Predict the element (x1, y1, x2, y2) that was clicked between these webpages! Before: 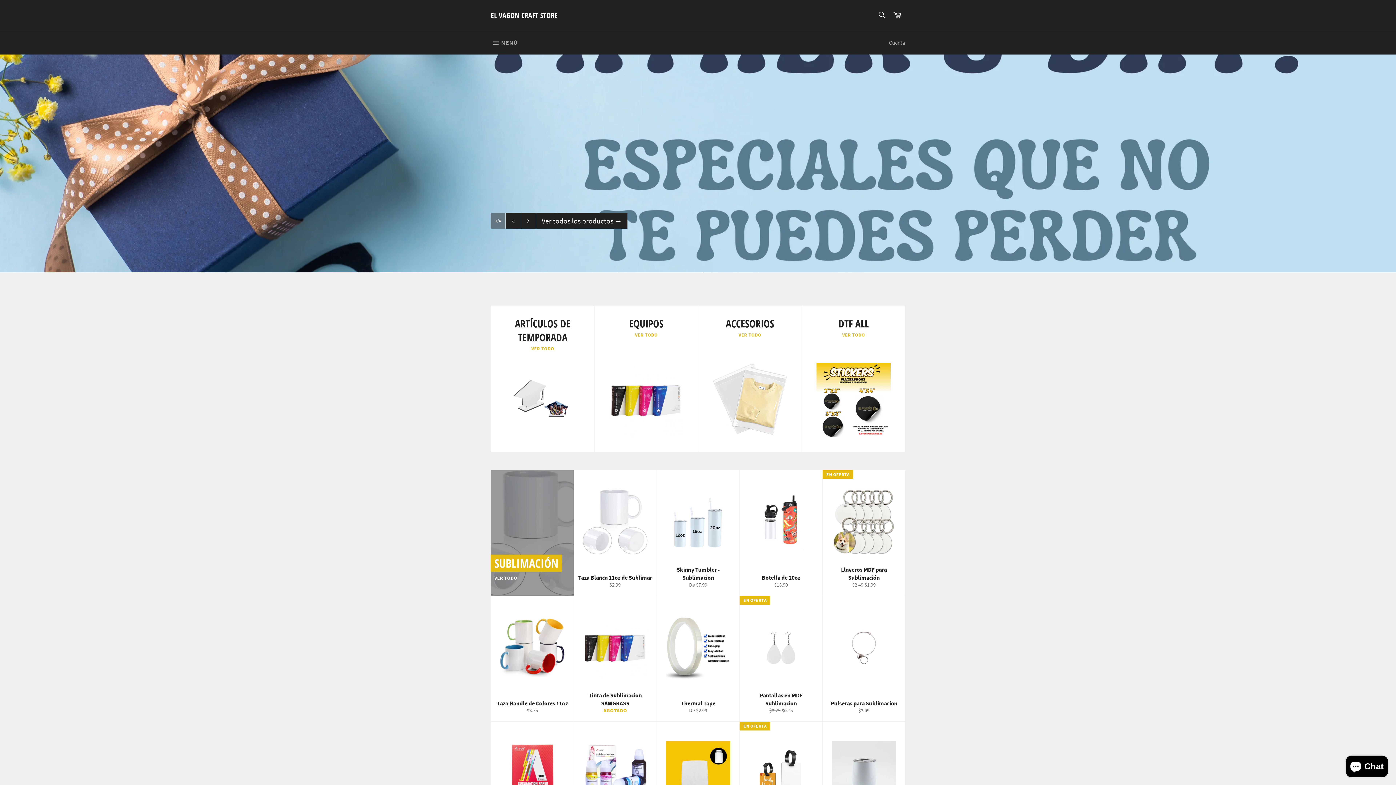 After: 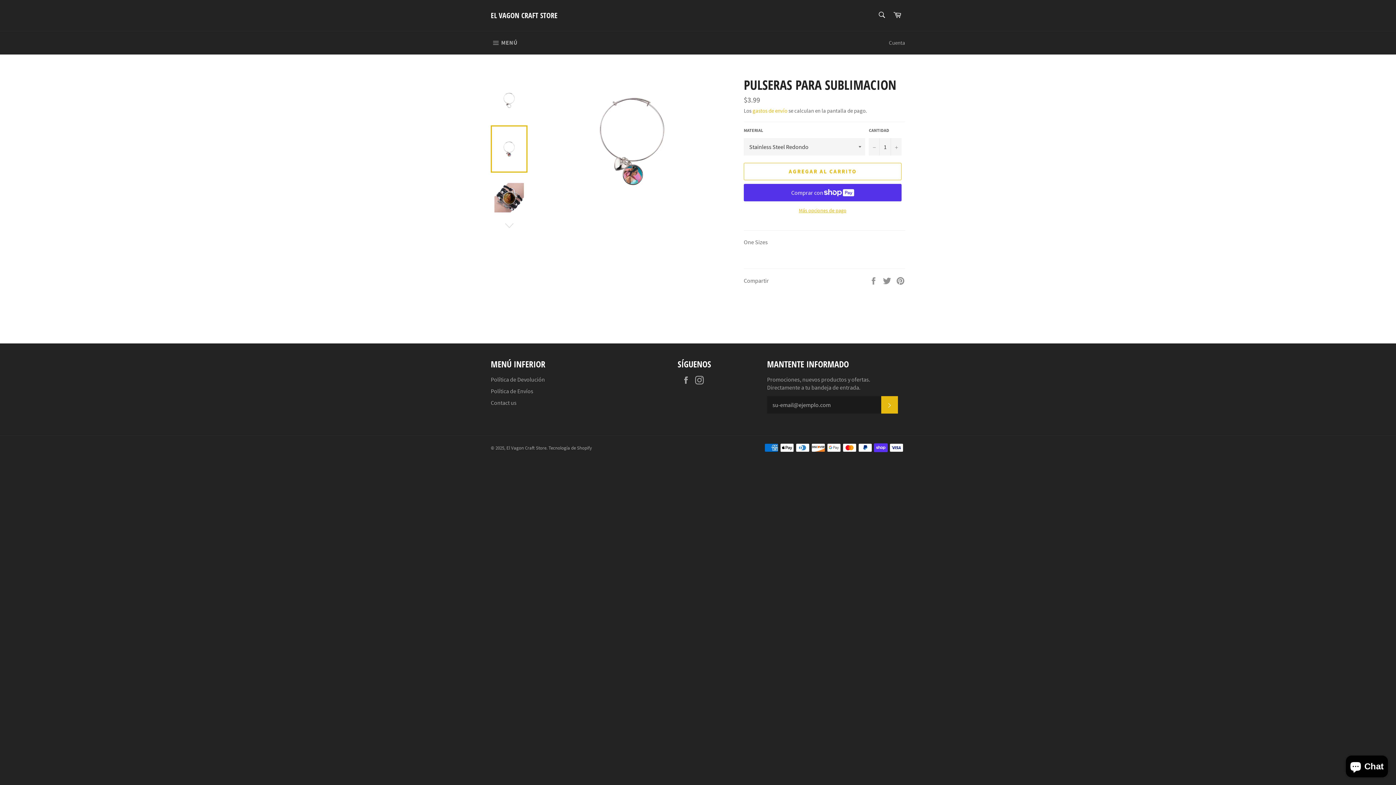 Action: label: Pulseras para Sublimacion
Precio habitual
$3.99 bbox: (822, 596, 905, 722)